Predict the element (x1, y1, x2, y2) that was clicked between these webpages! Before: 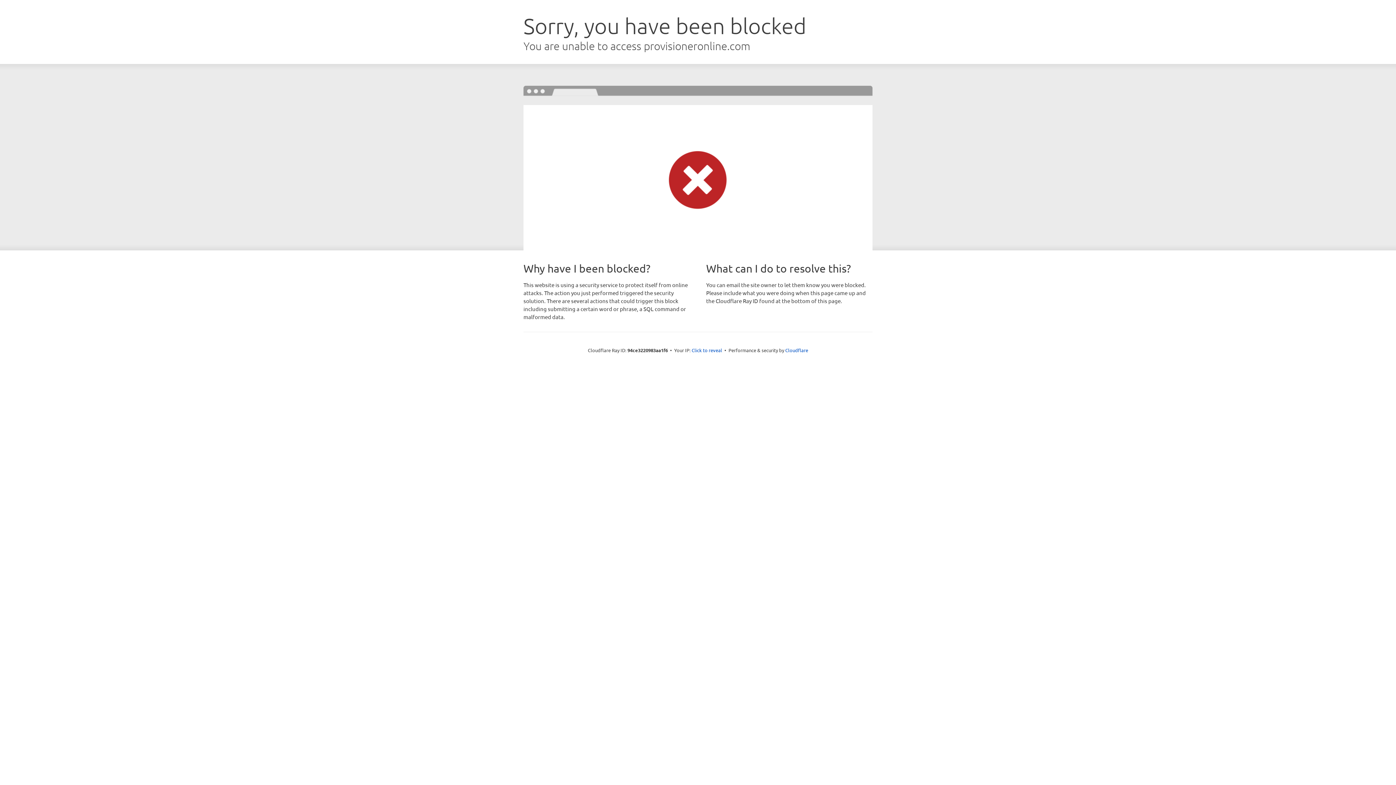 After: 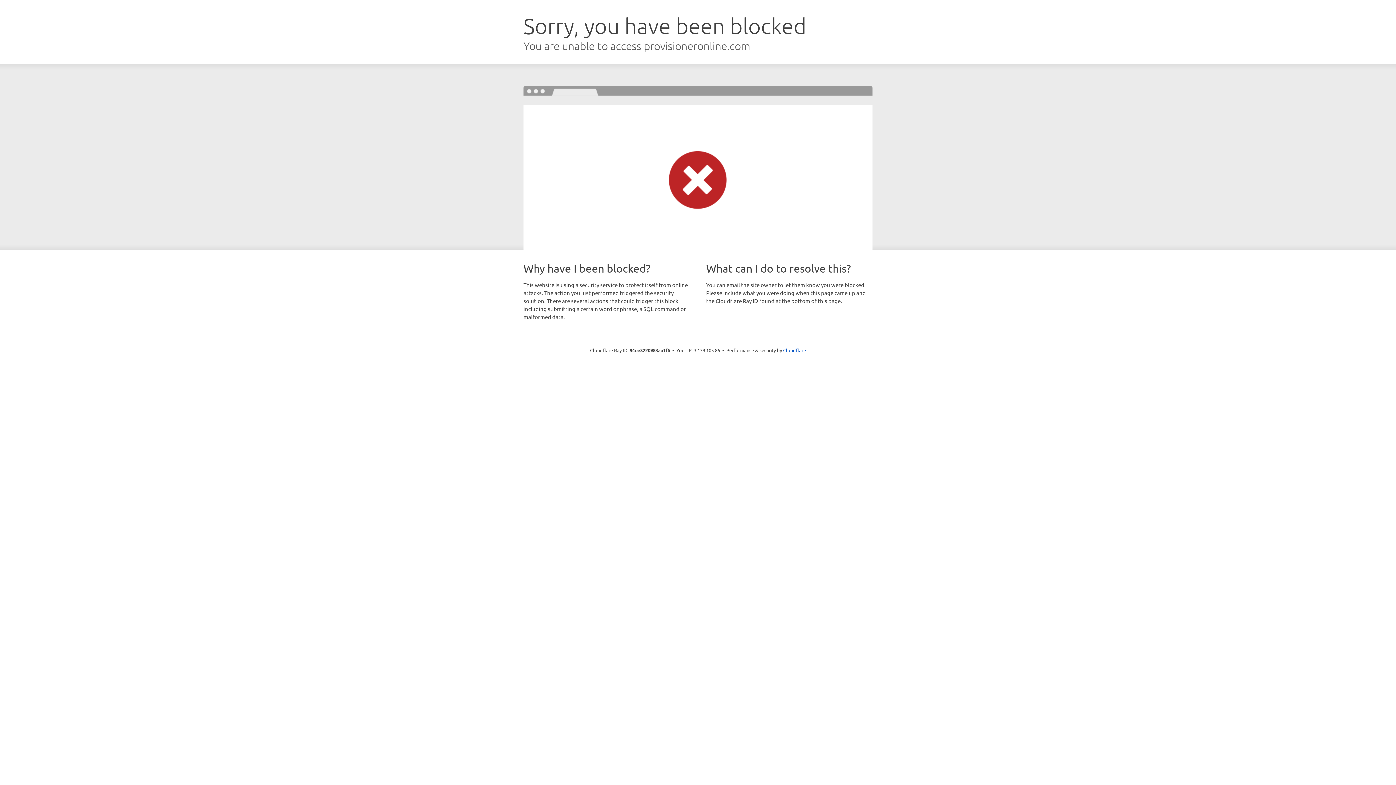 Action: label: Click to reveal bbox: (691, 346, 722, 353)